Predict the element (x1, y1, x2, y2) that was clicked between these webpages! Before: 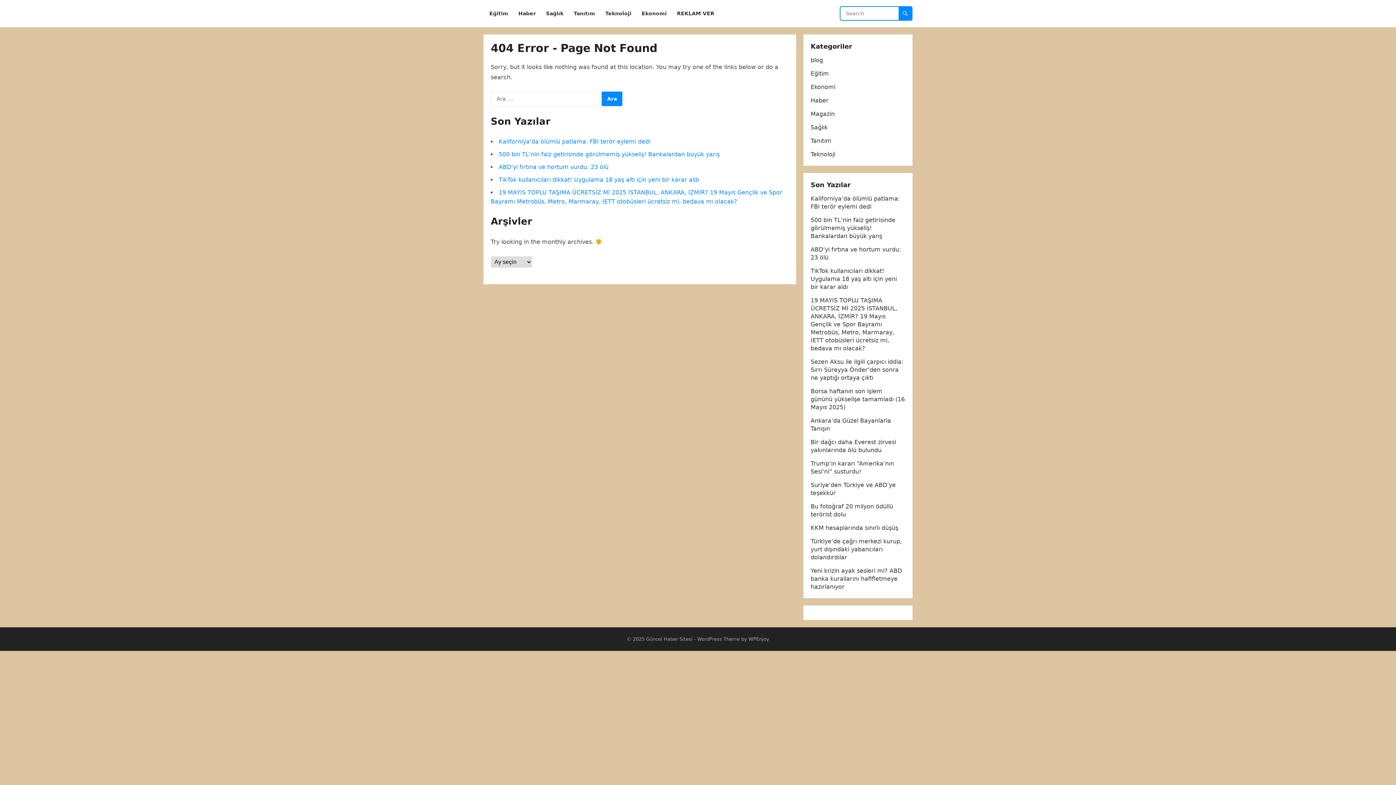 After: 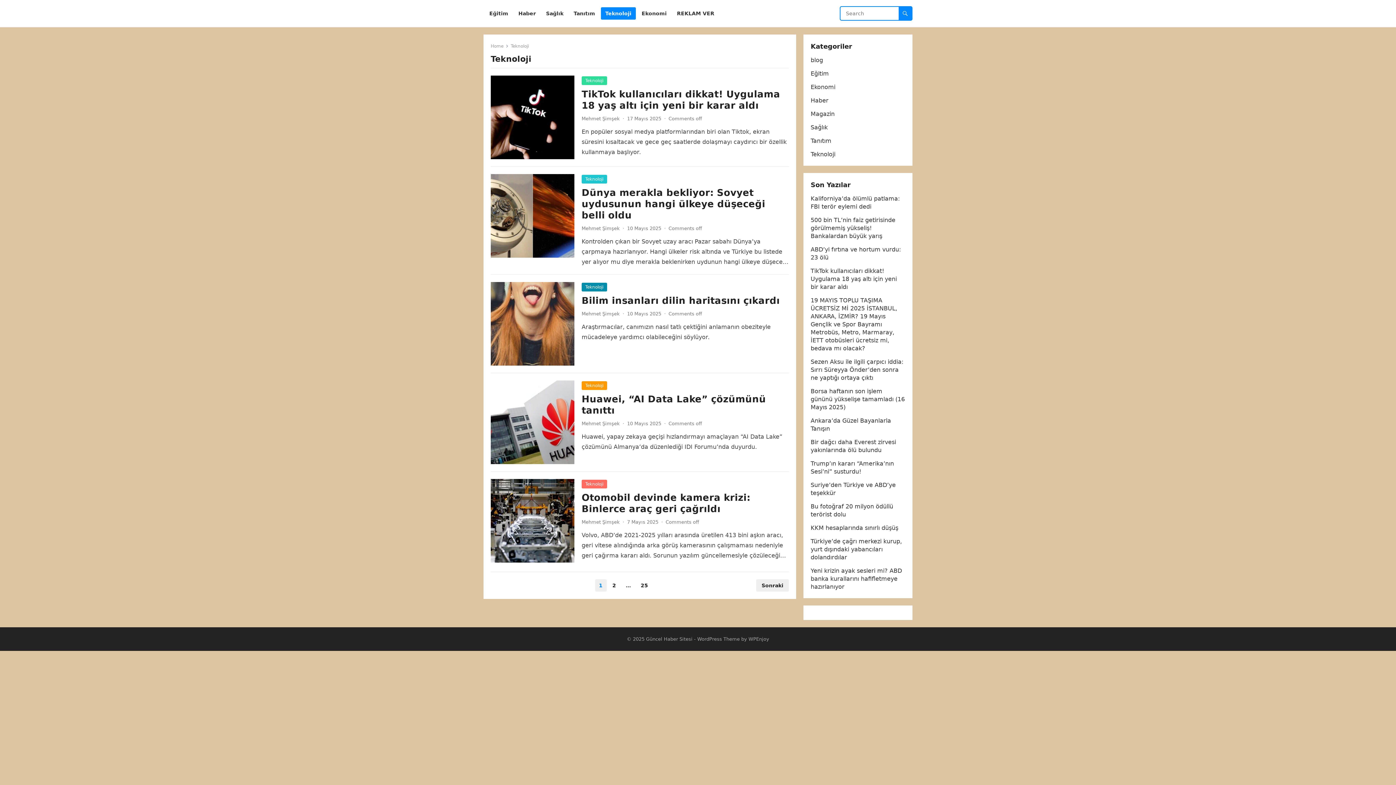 Action: bbox: (810, 150, 835, 157) label: Teknoloji